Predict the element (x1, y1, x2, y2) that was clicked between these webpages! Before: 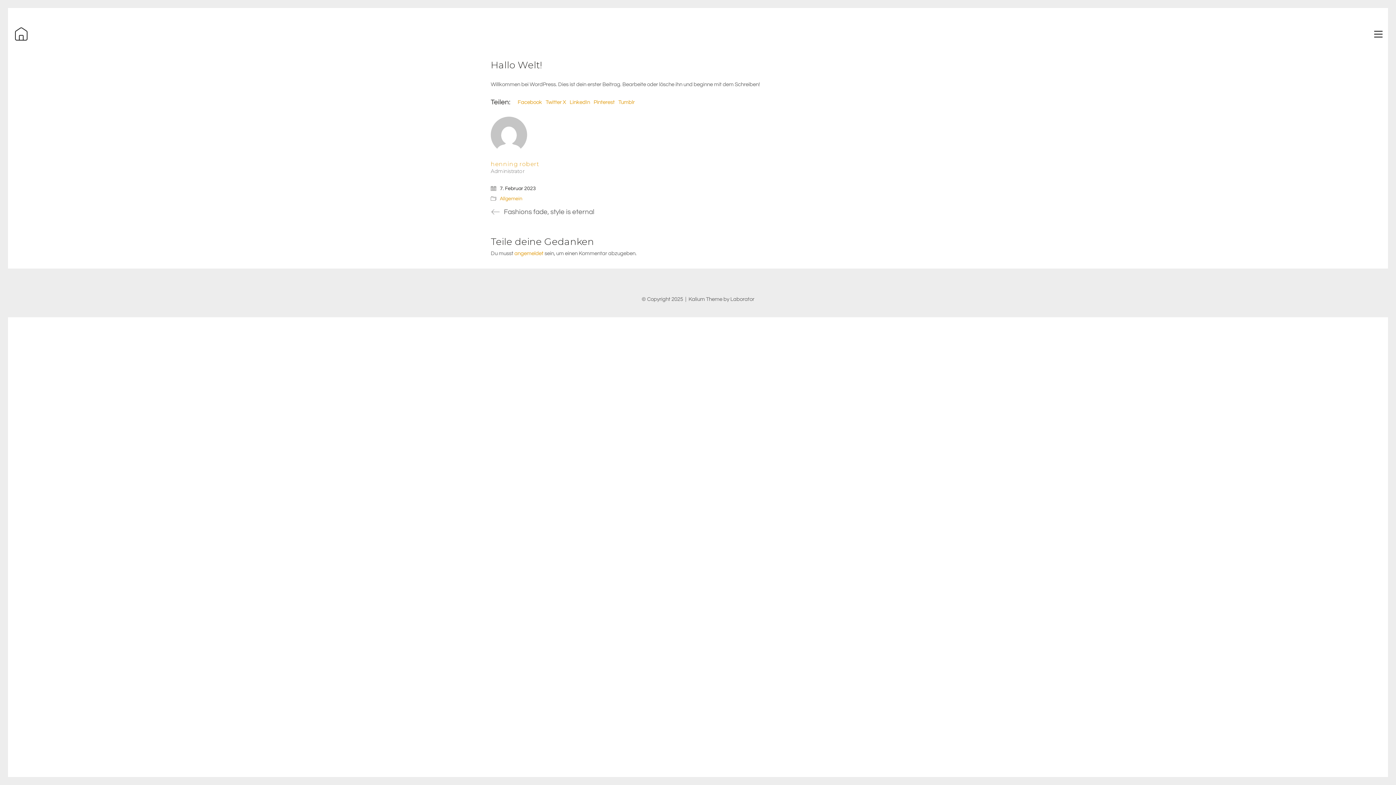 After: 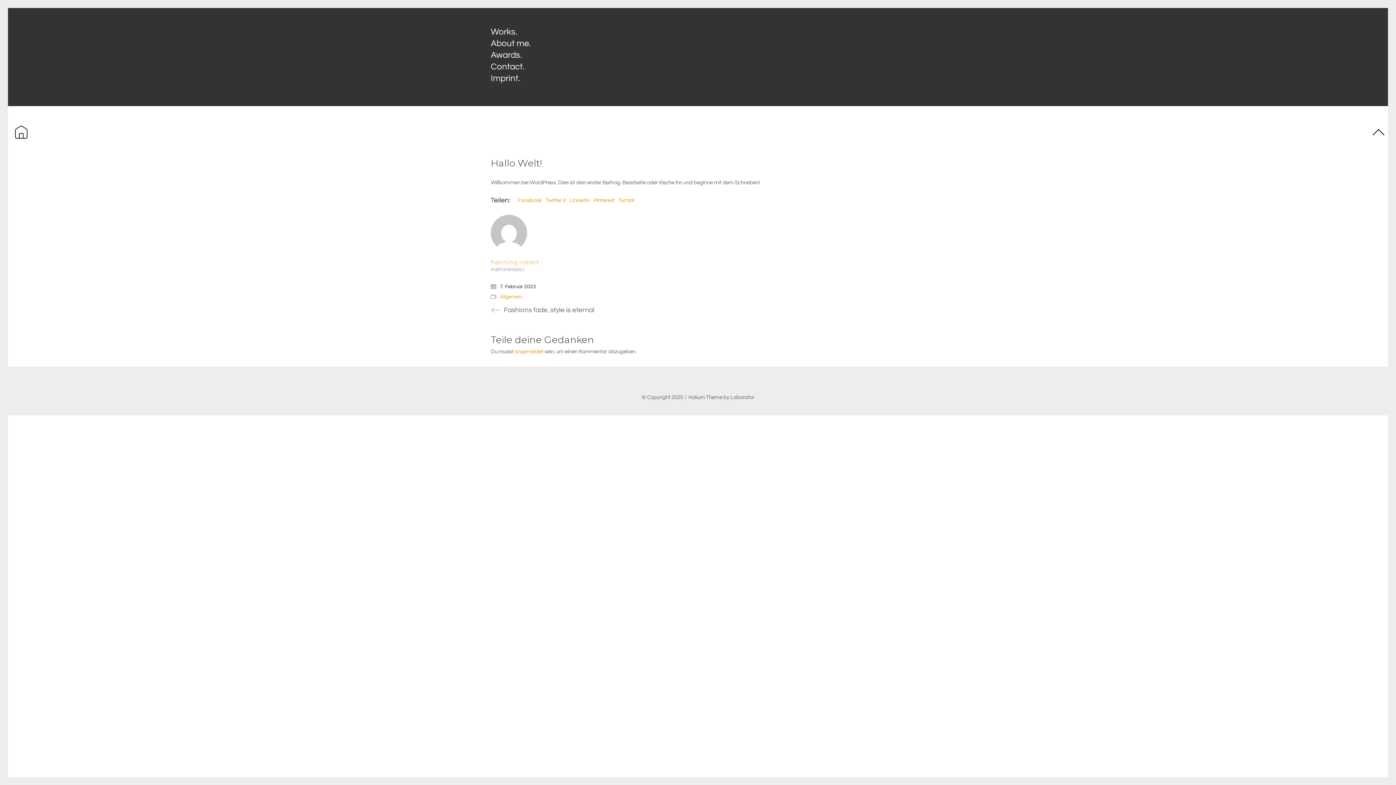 Action: bbox: (1374, 28, 1382, 39) label: Toggle navigation